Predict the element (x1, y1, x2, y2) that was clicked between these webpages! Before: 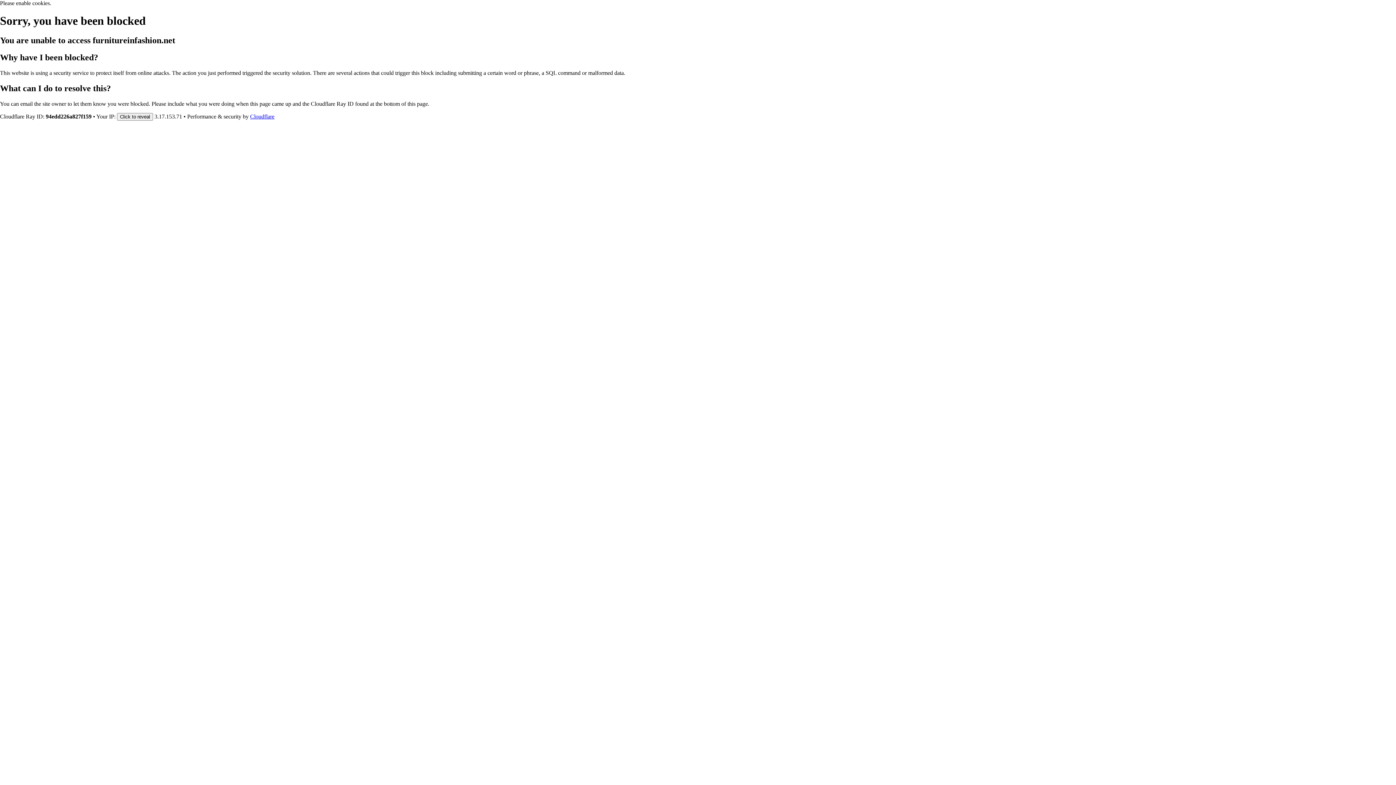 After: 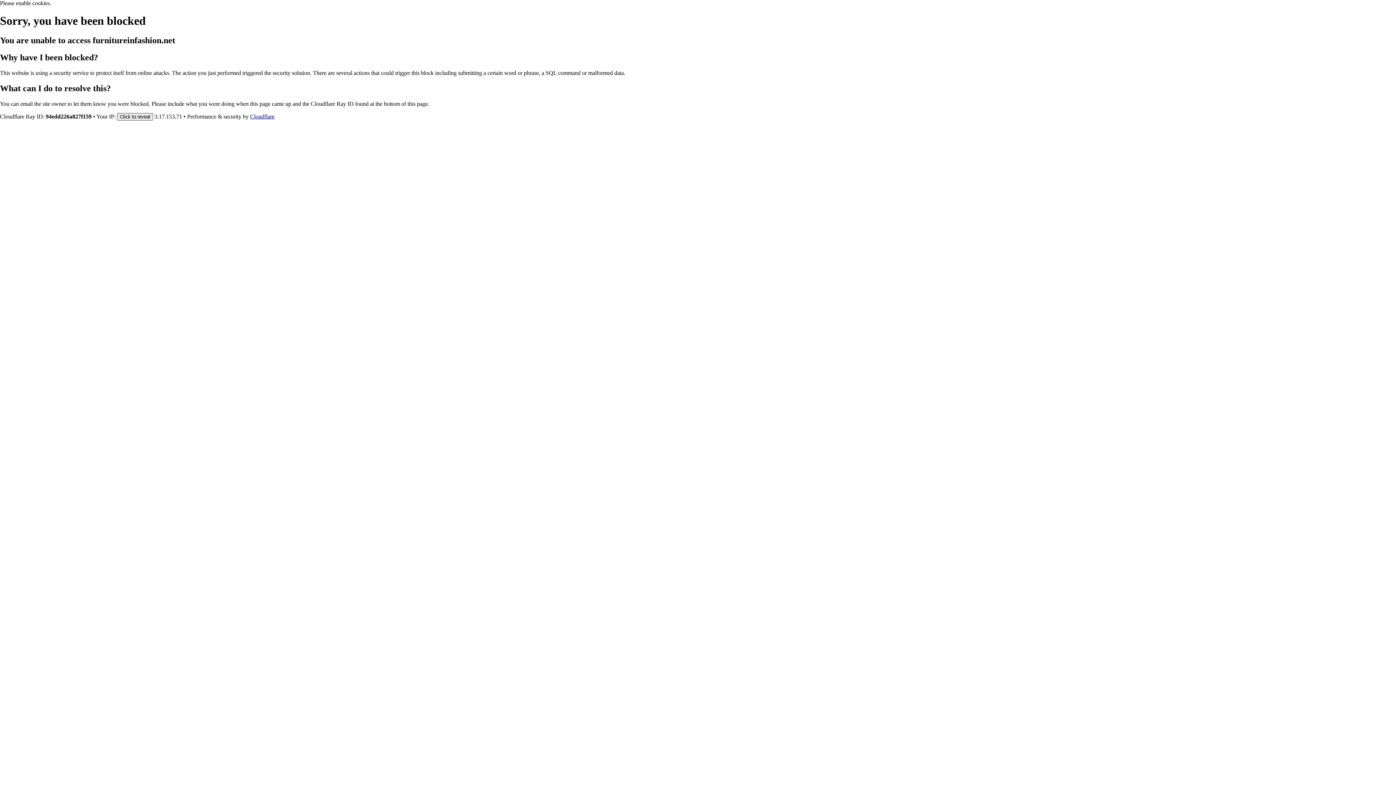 Action: label: Click to reveal bbox: (117, 112, 153, 120)